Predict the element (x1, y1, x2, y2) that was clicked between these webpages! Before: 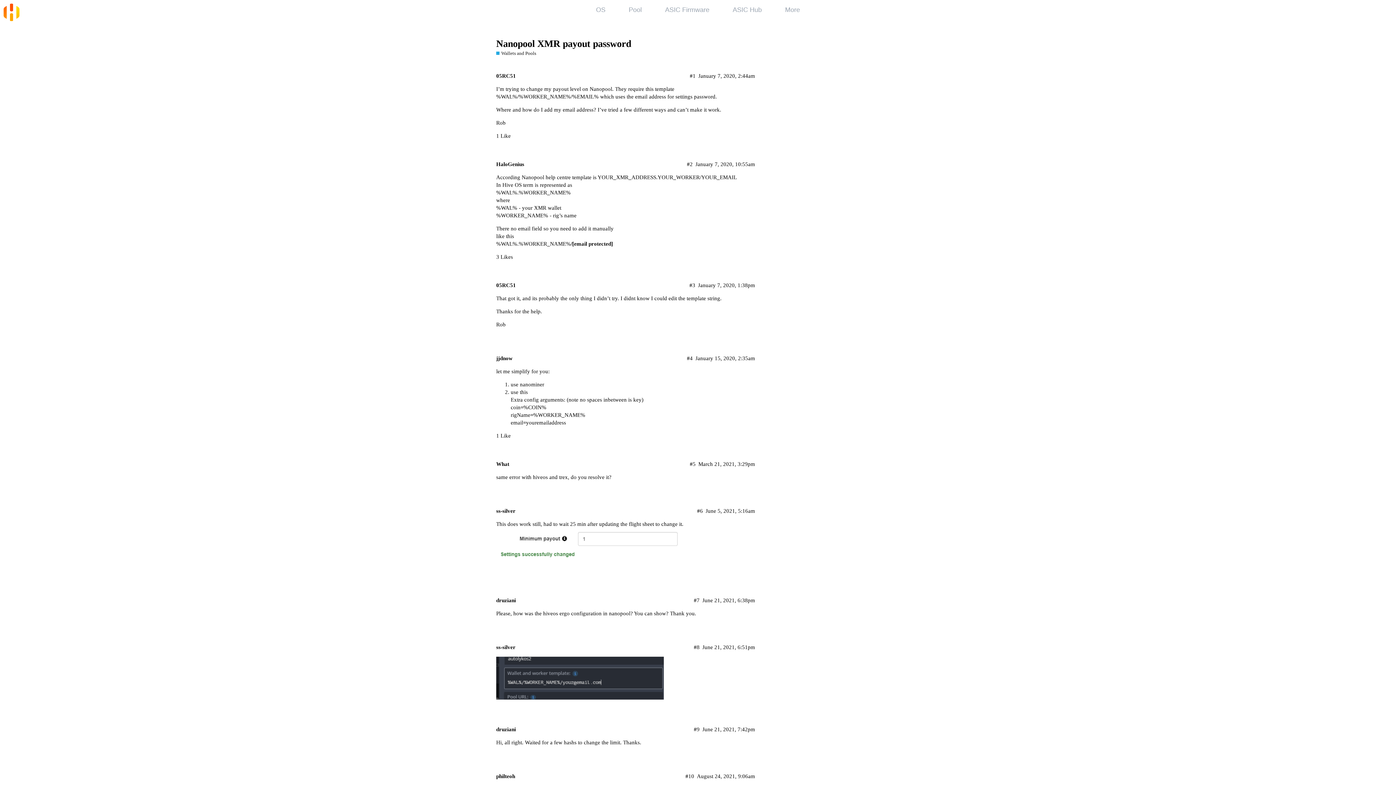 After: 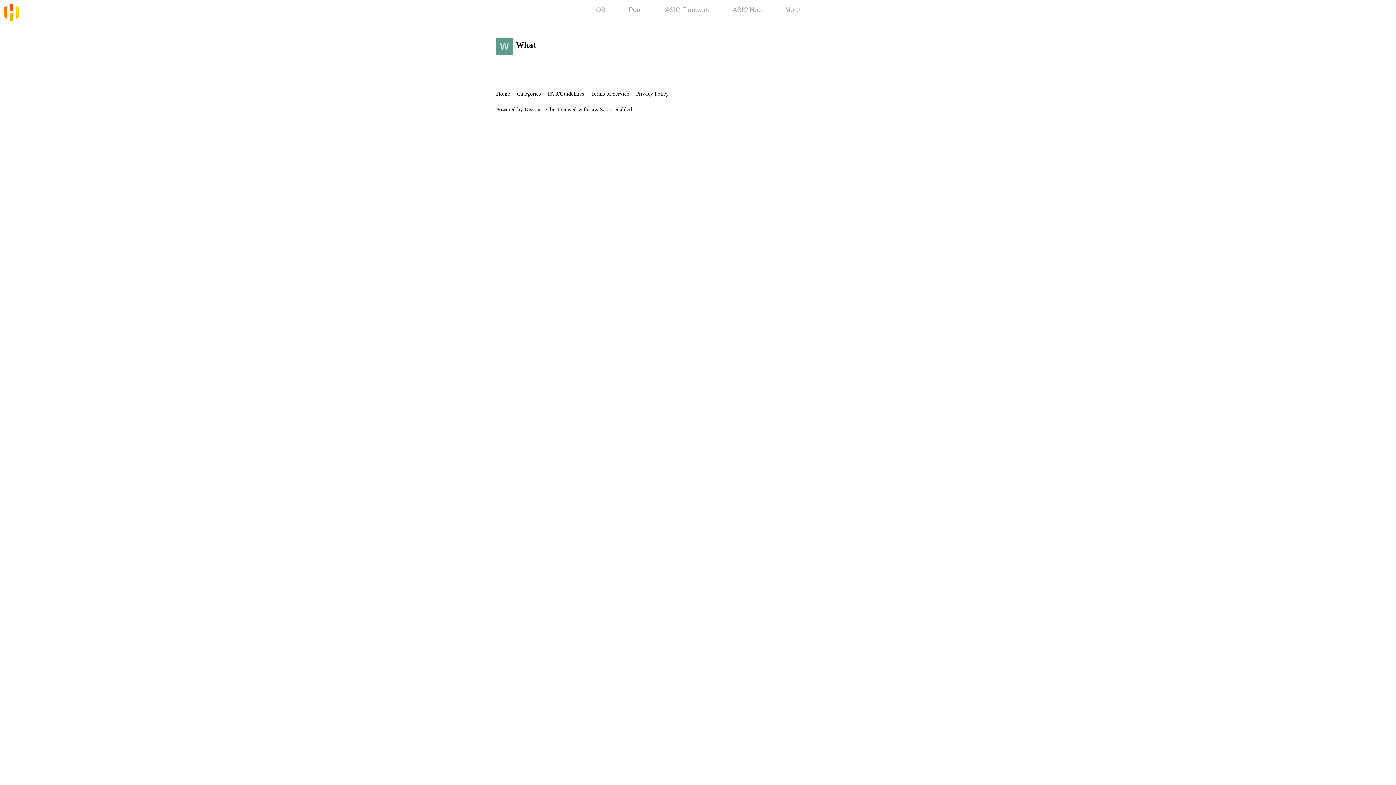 Action: label: What bbox: (496, 461, 509, 467)